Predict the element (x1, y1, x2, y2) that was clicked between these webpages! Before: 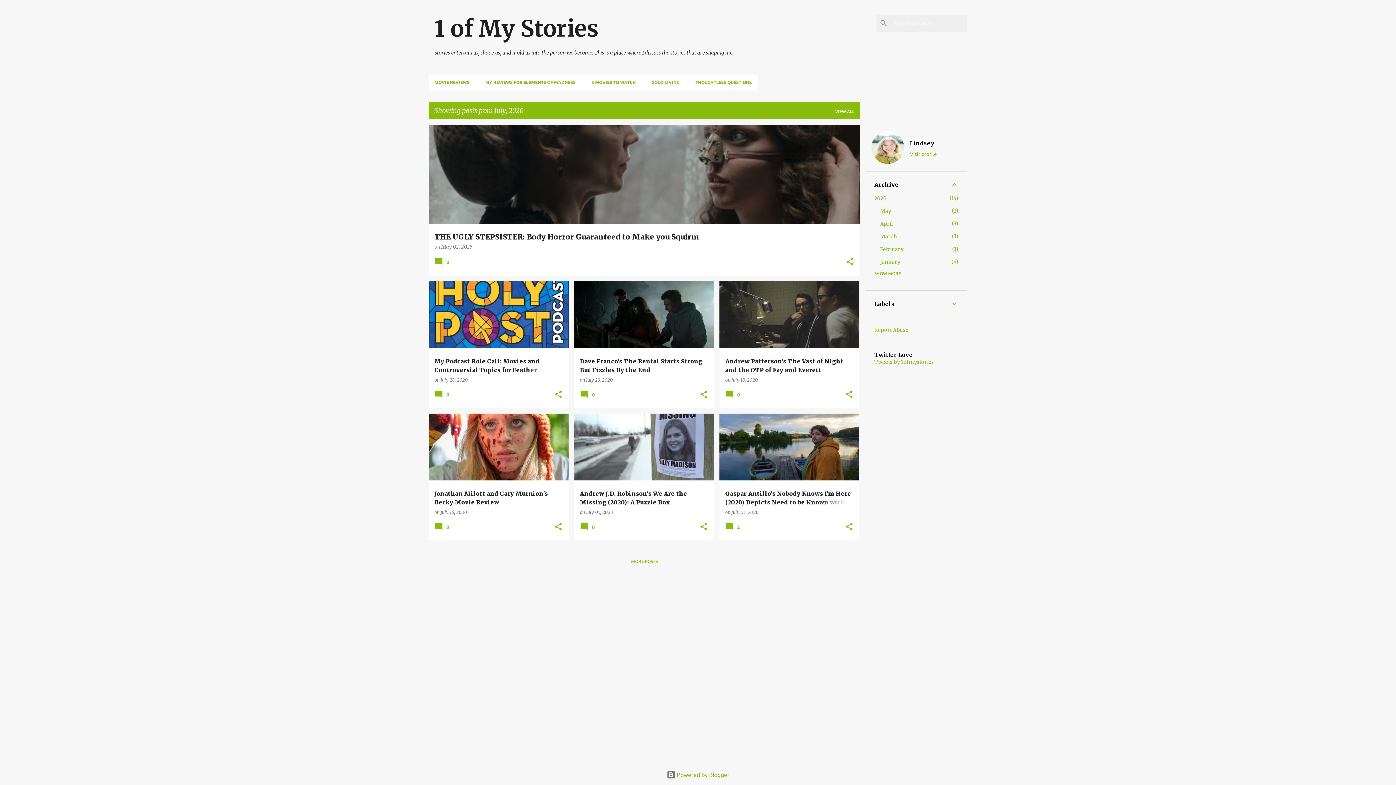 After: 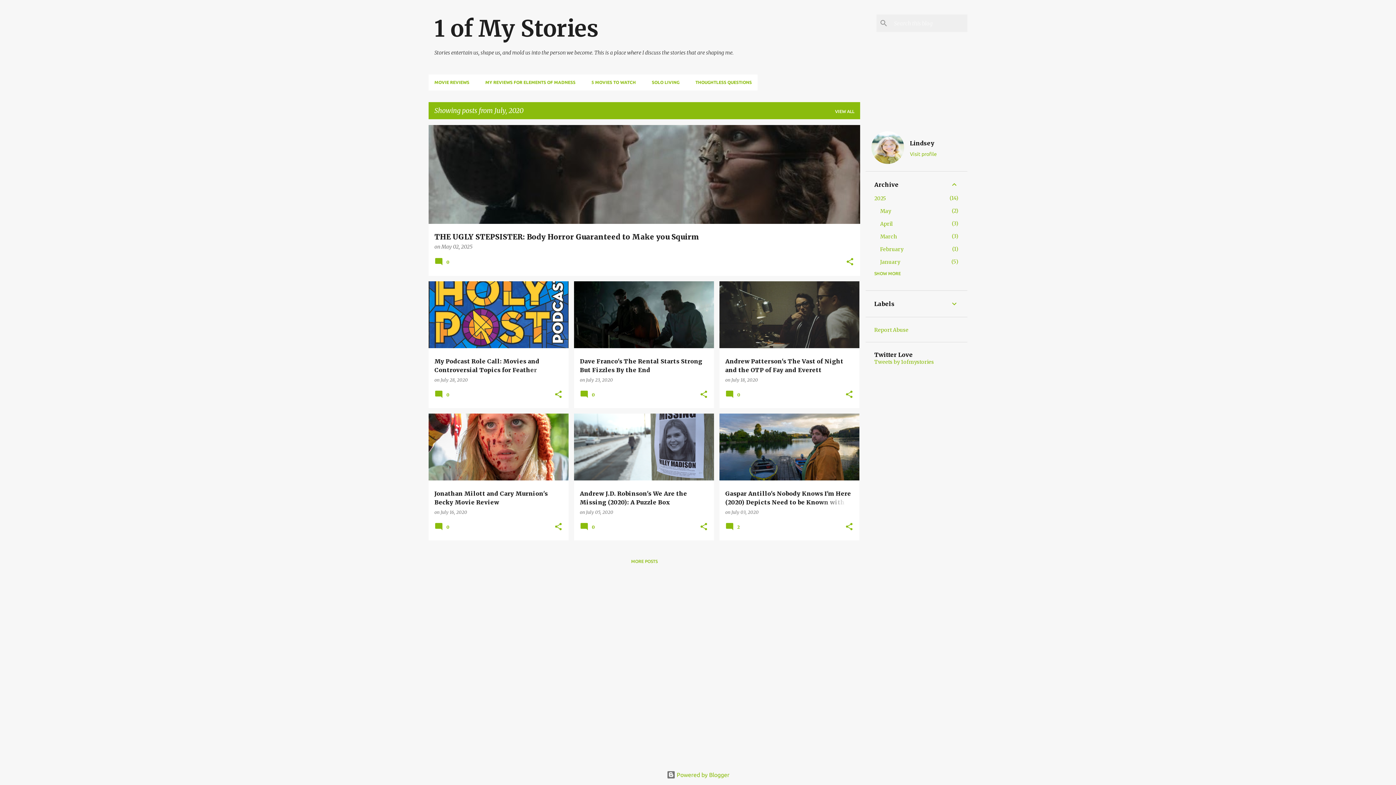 Action: label: Report Abuse bbox: (874, 326, 908, 333)